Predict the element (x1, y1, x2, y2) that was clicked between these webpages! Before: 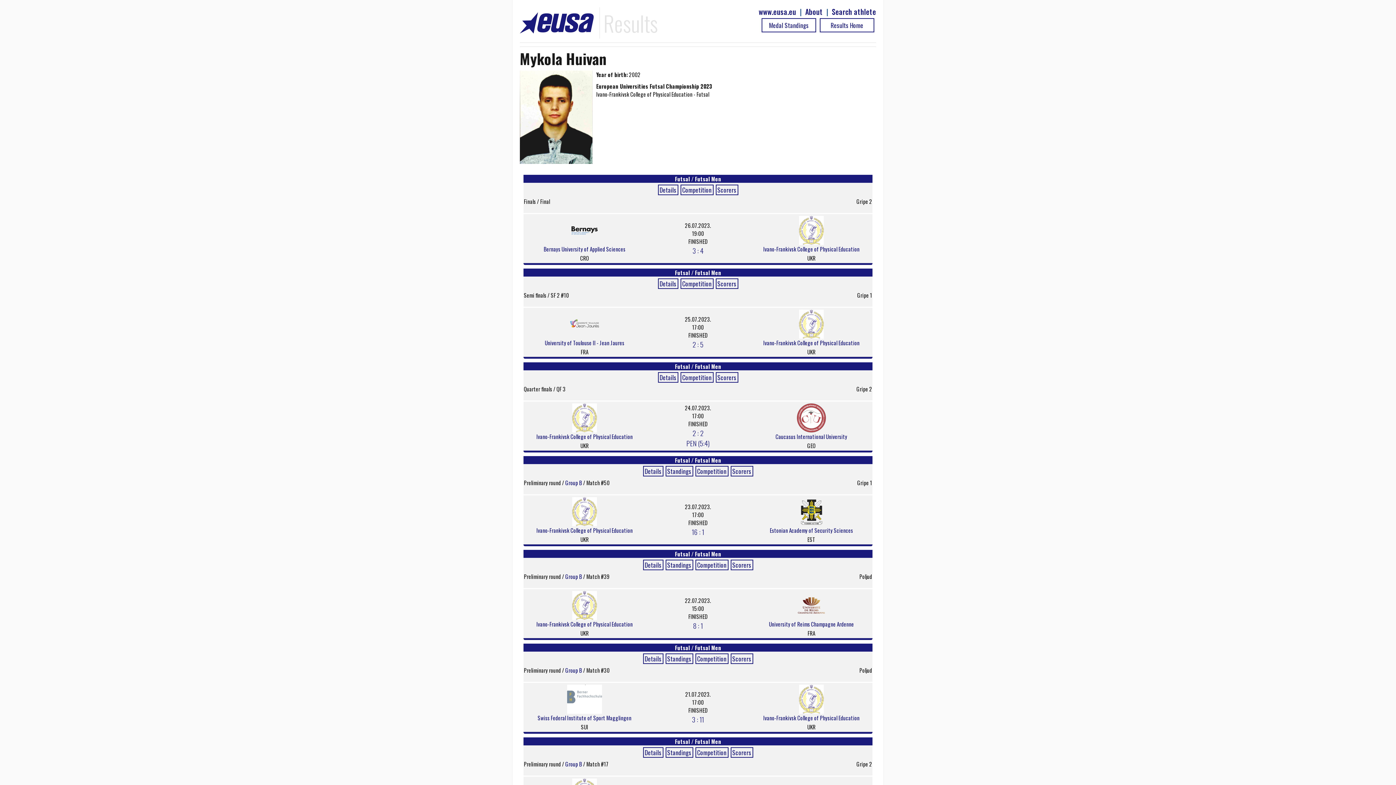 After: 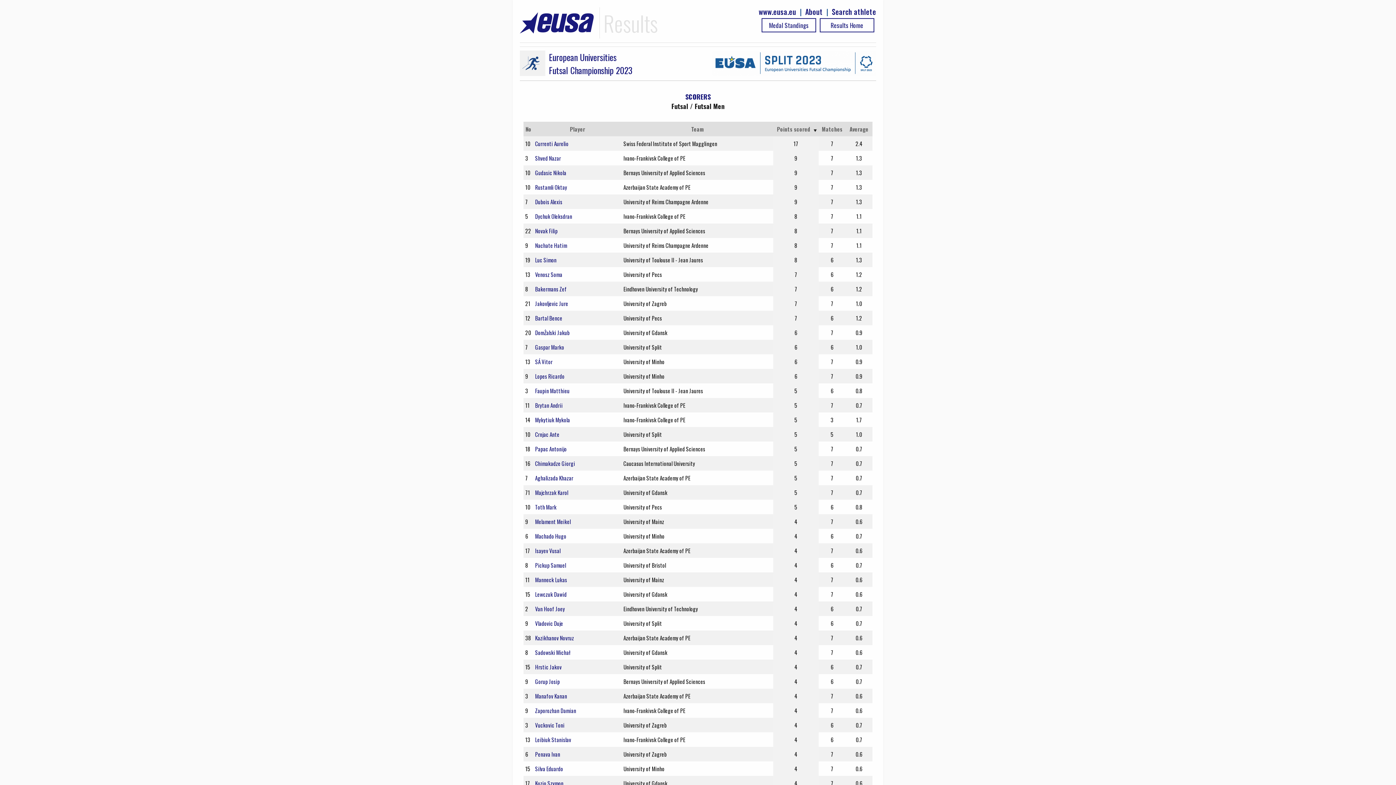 Action: label: Scorers bbox: (715, 372, 738, 382)